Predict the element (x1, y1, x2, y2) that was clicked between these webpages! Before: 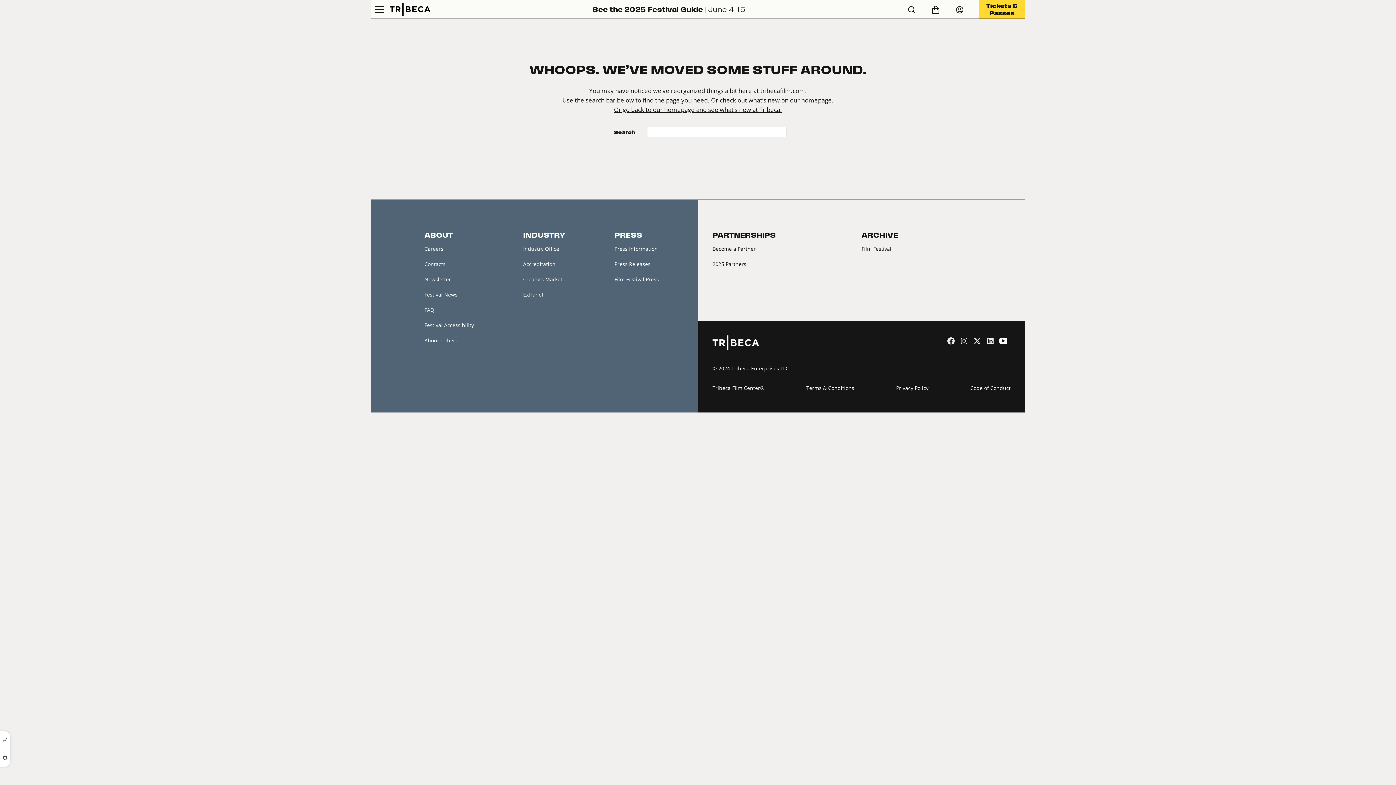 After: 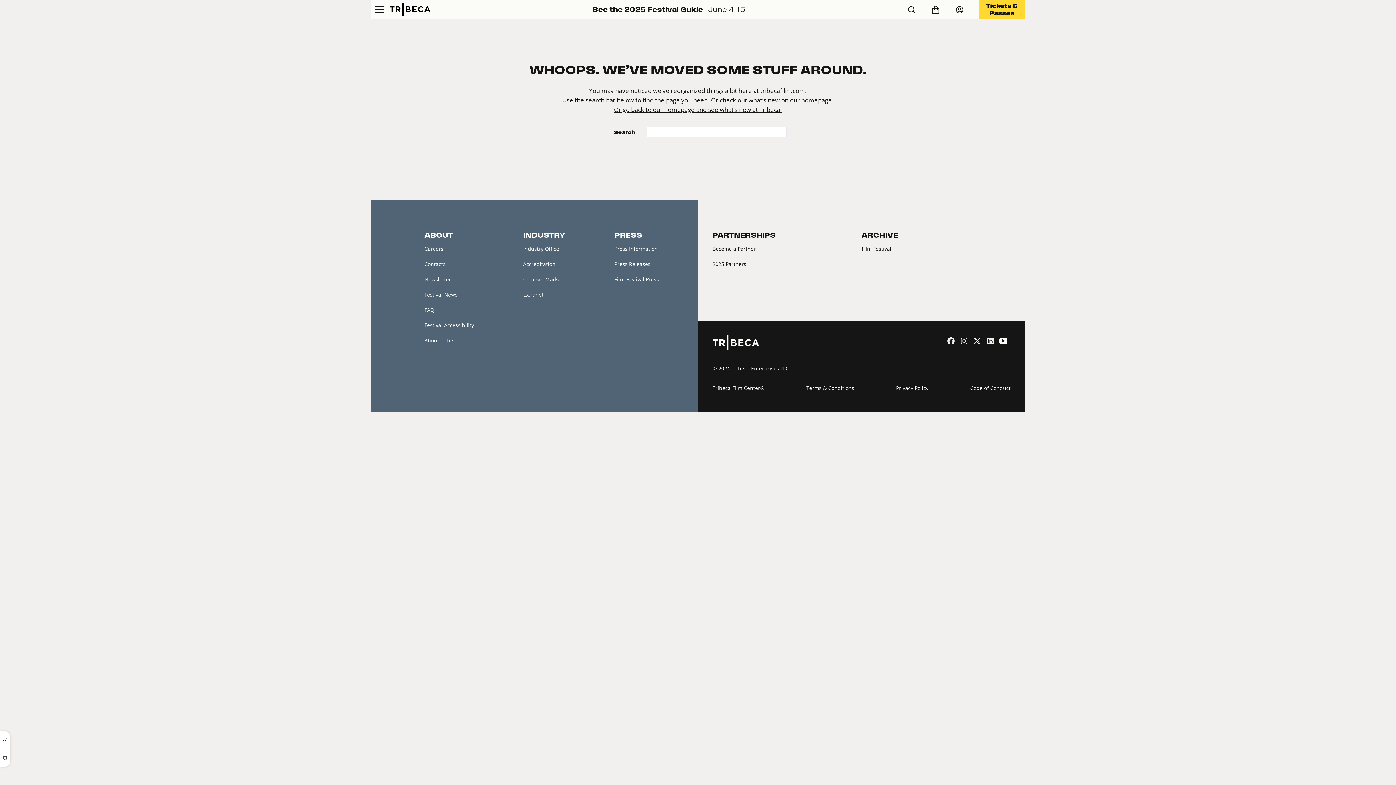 Action: label:   bbox: (986, 336, 996, 344)